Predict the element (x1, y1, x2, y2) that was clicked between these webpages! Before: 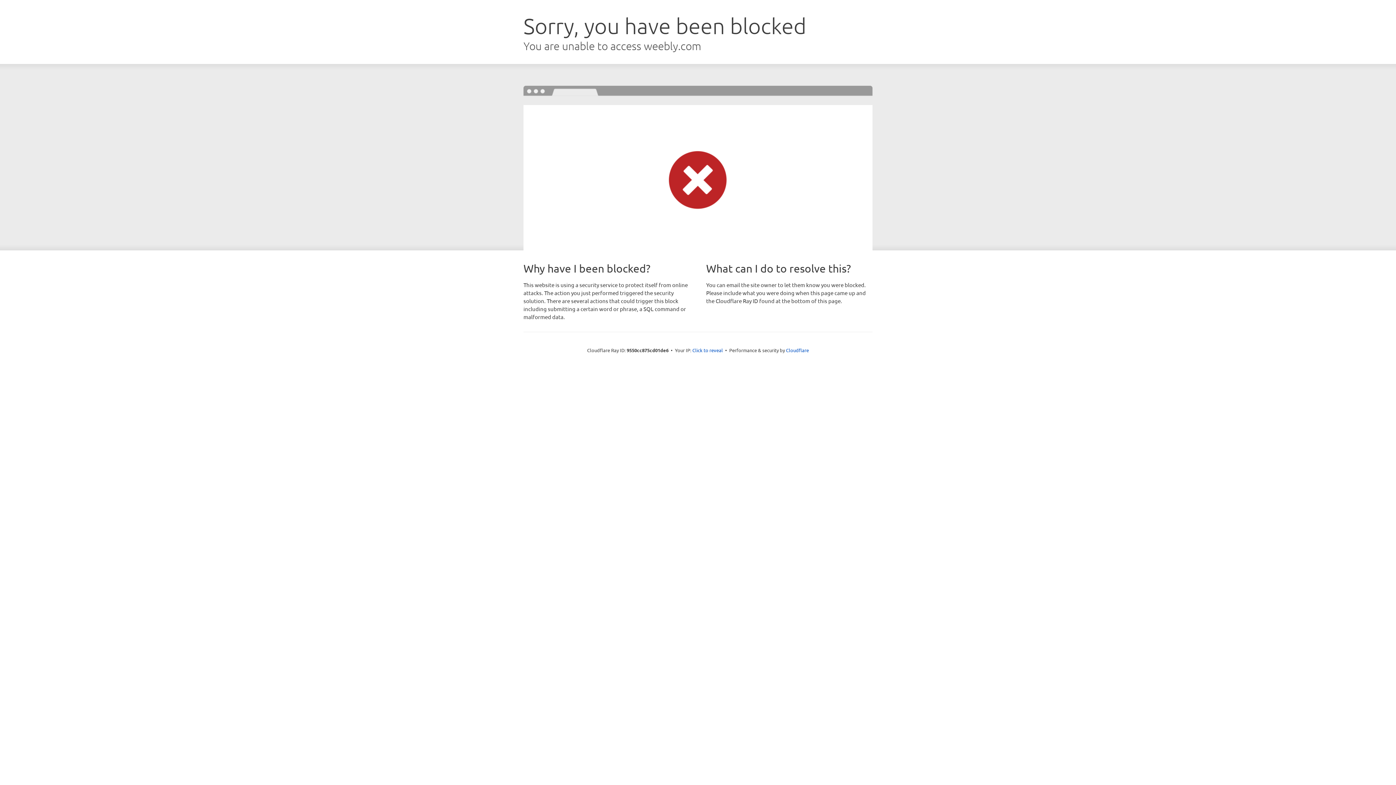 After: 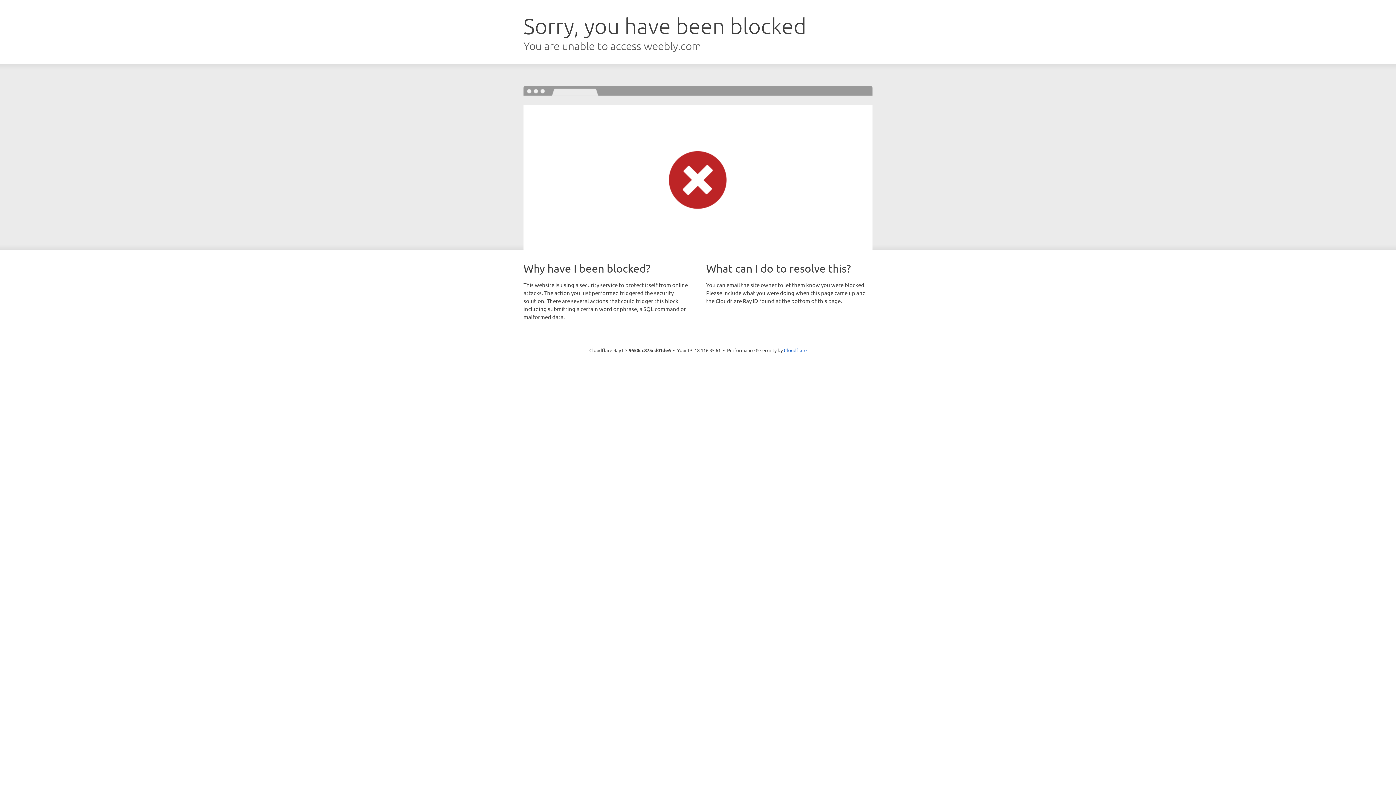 Action: label: Click to reveal bbox: (692, 346, 723, 353)